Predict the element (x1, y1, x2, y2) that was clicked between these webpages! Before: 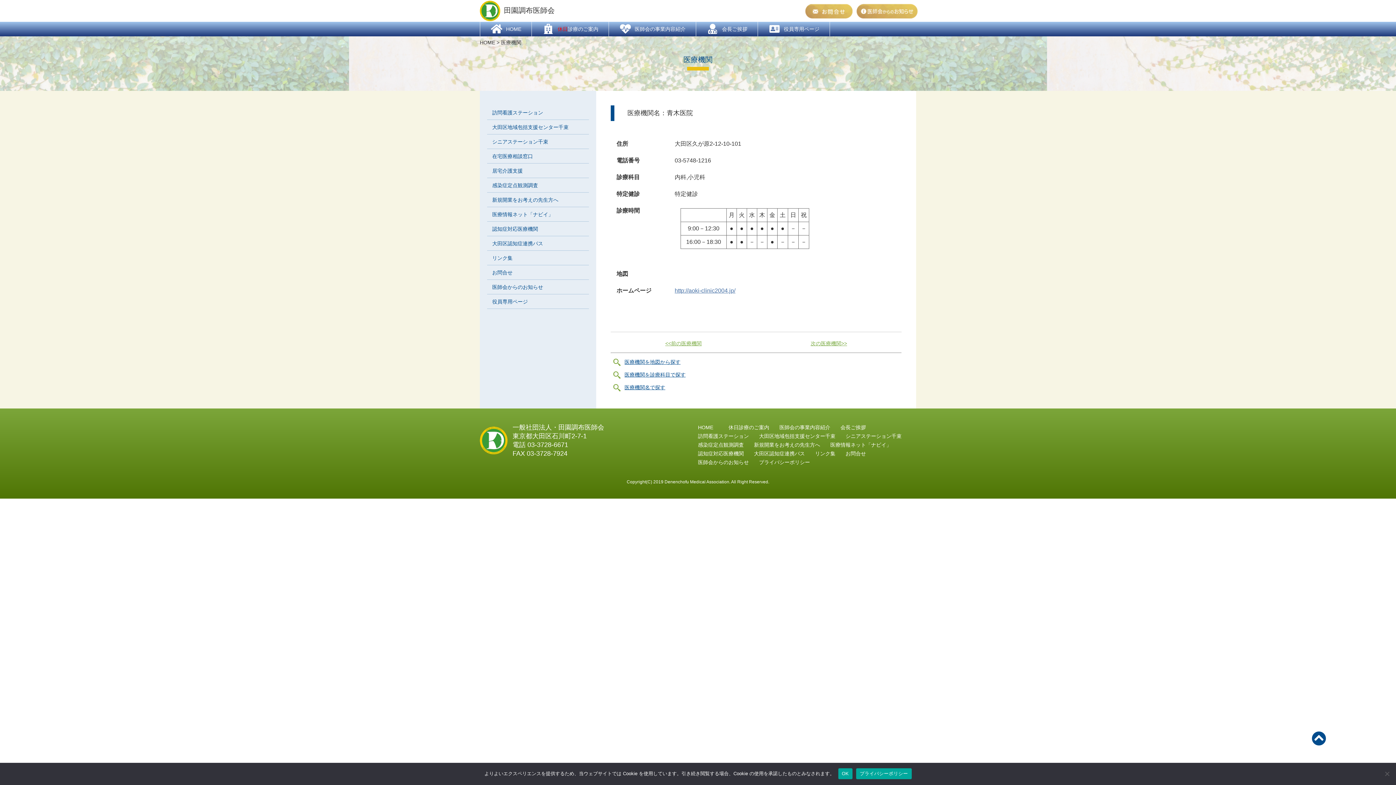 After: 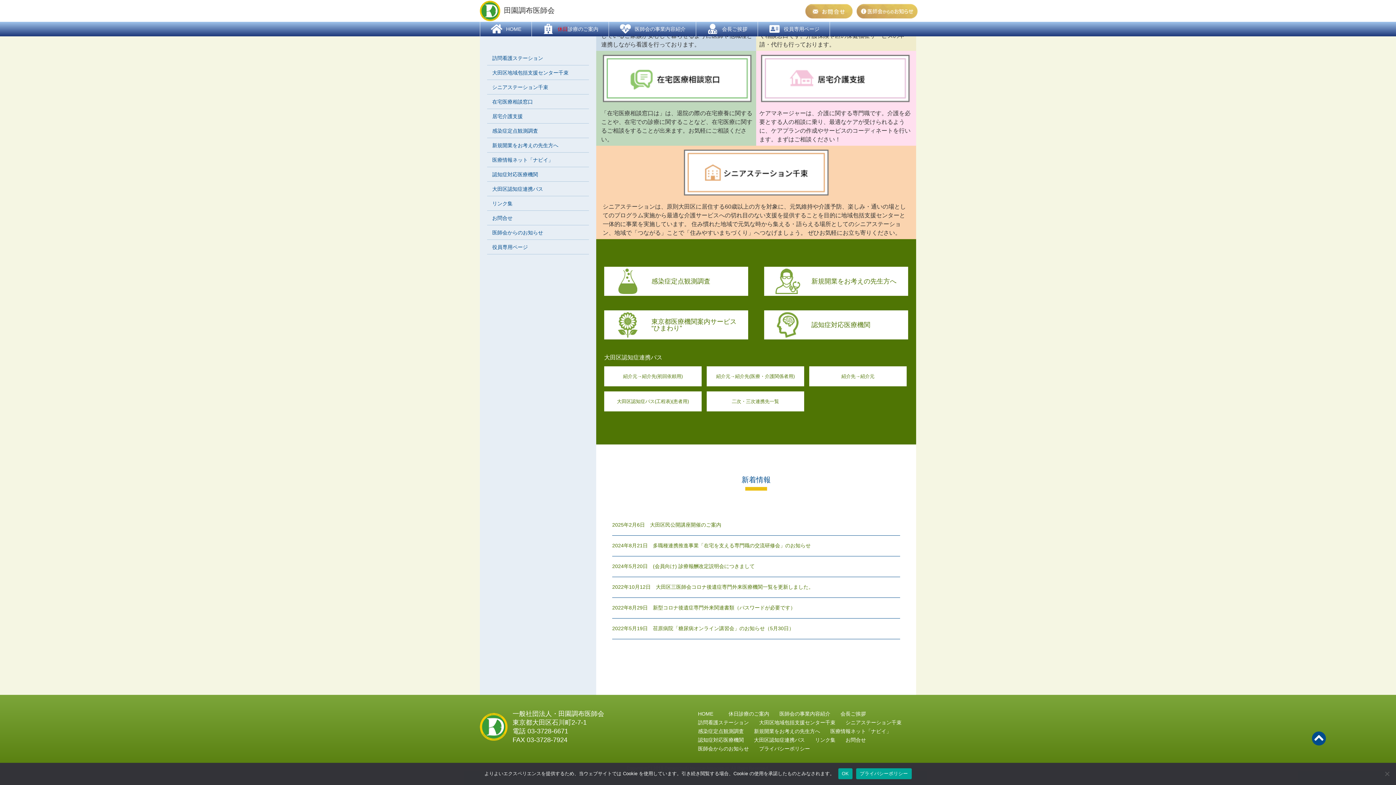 Action: label: 大田区認知症連携パス bbox: (487, 236, 589, 250)